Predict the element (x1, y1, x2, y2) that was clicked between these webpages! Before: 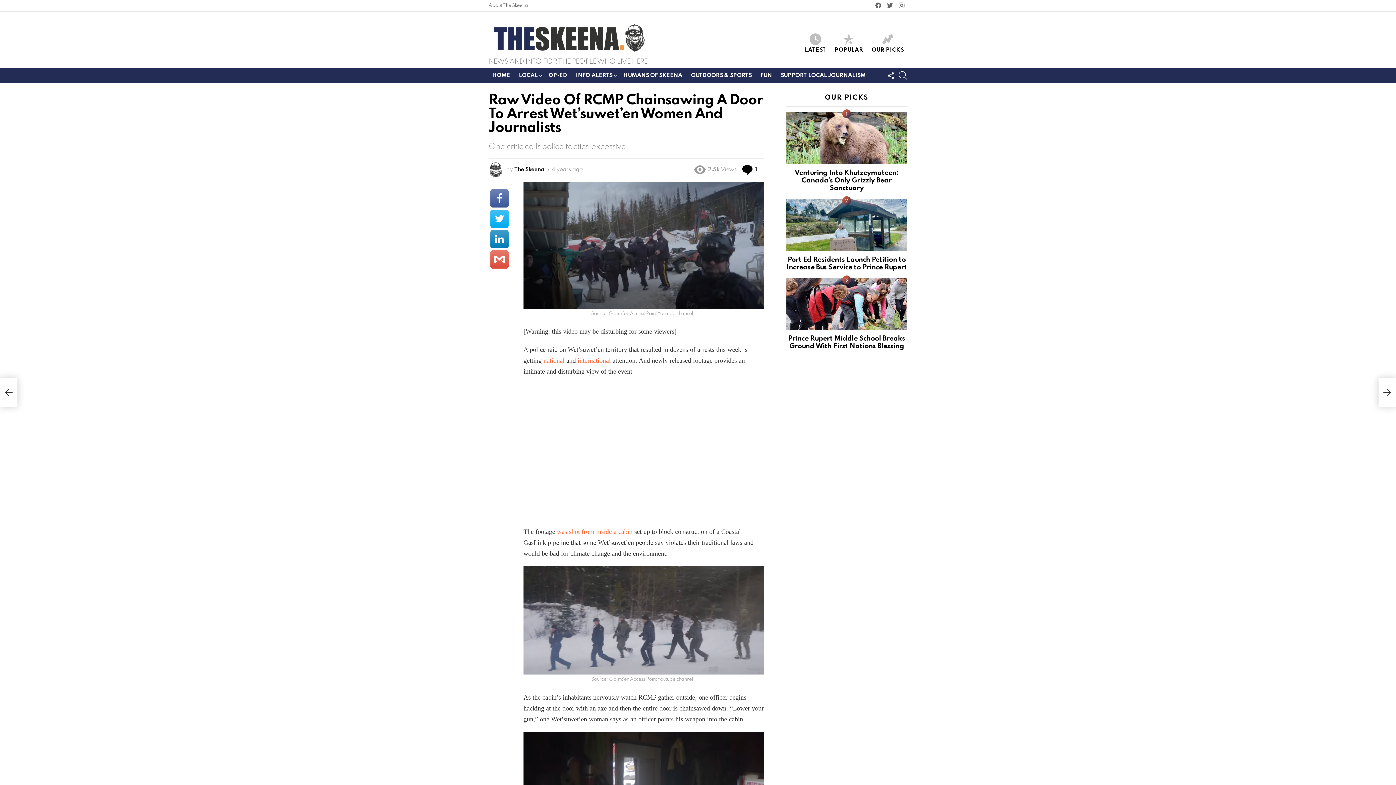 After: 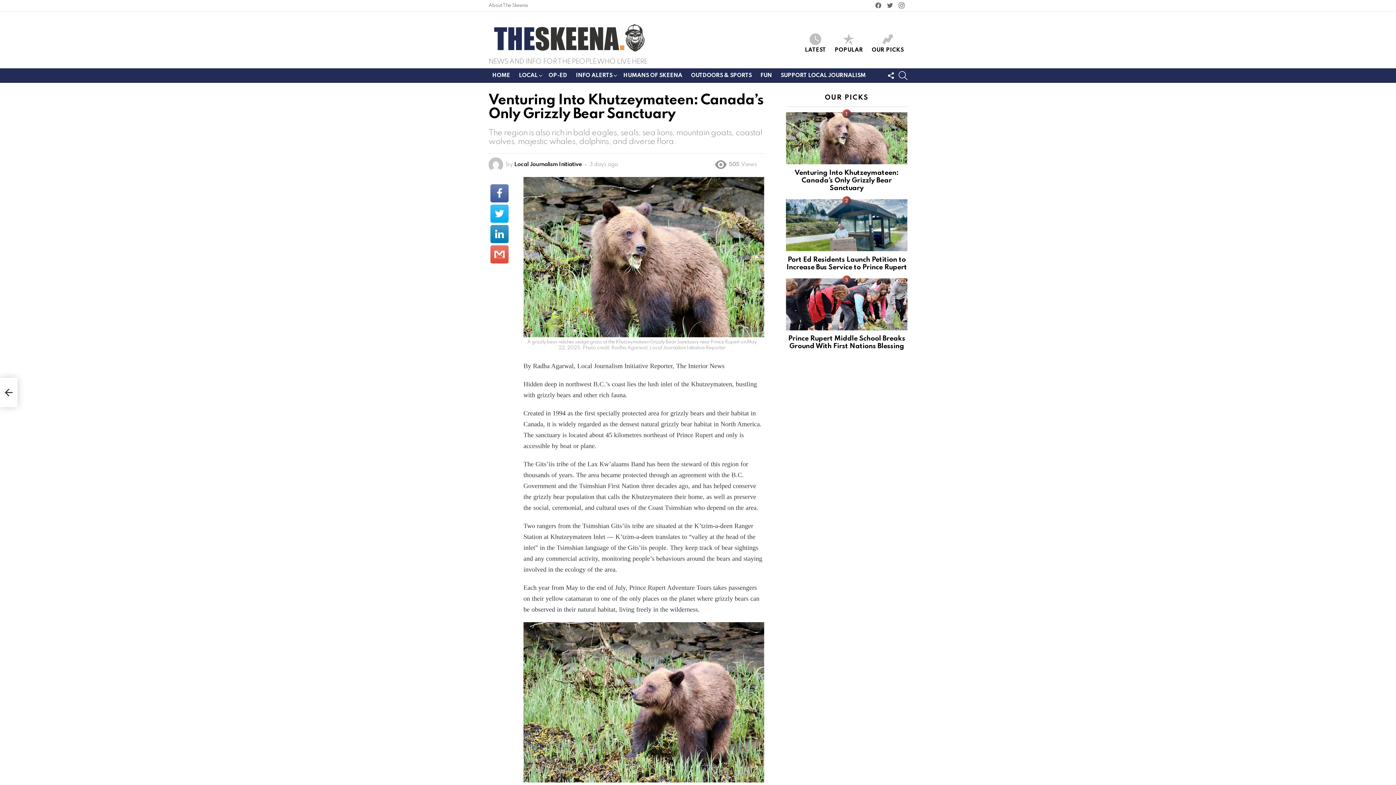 Action: bbox: (786, 112, 907, 164)